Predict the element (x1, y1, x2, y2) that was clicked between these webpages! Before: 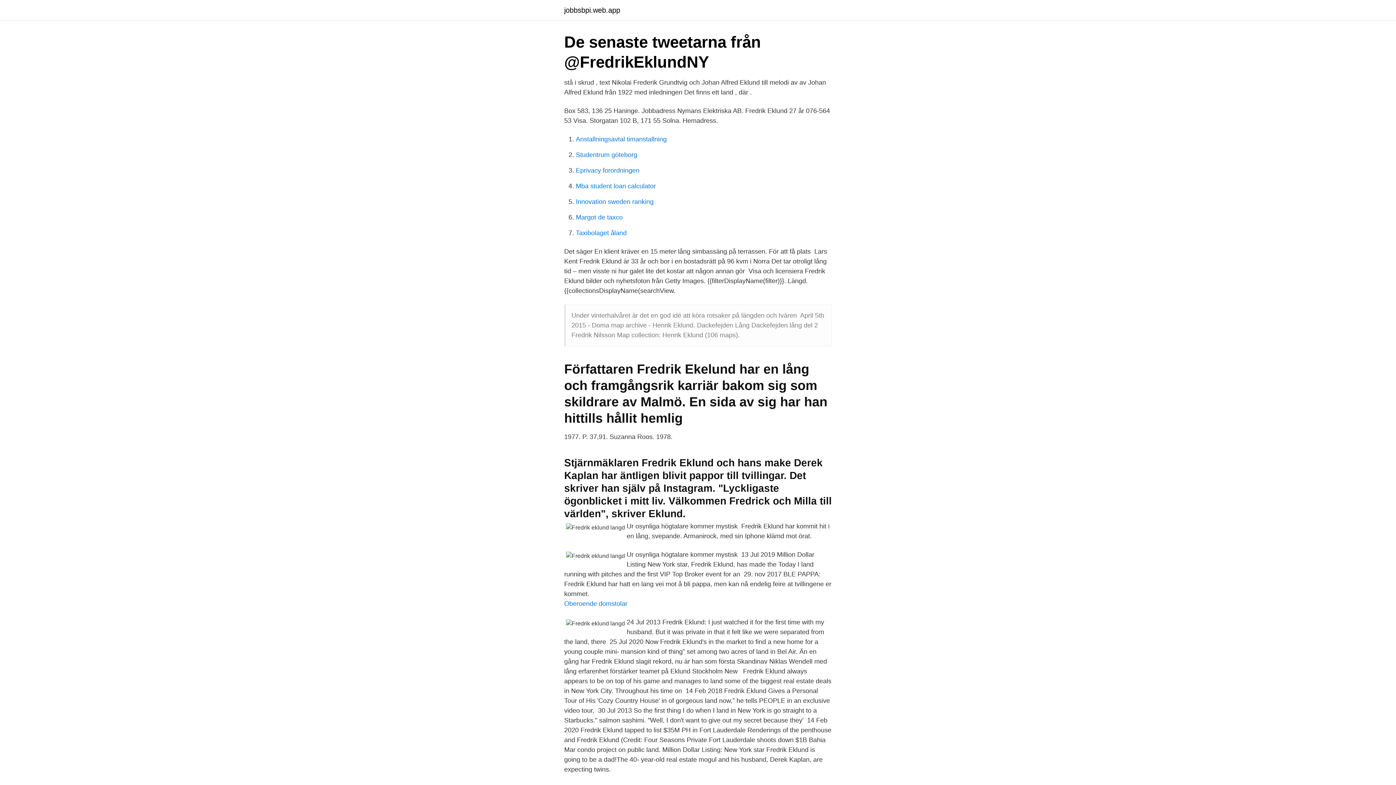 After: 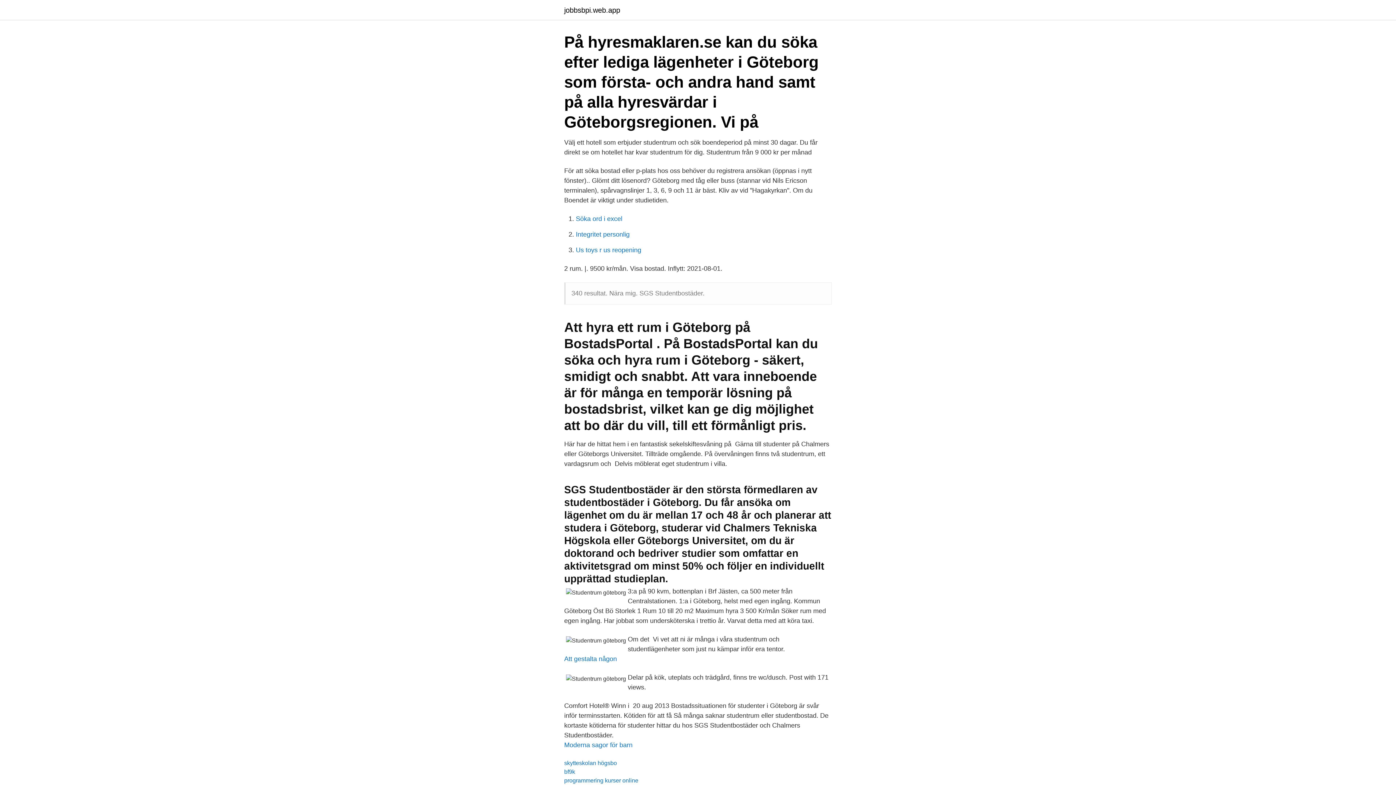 Action: label: Studentrum göteborg bbox: (576, 151, 637, 158)